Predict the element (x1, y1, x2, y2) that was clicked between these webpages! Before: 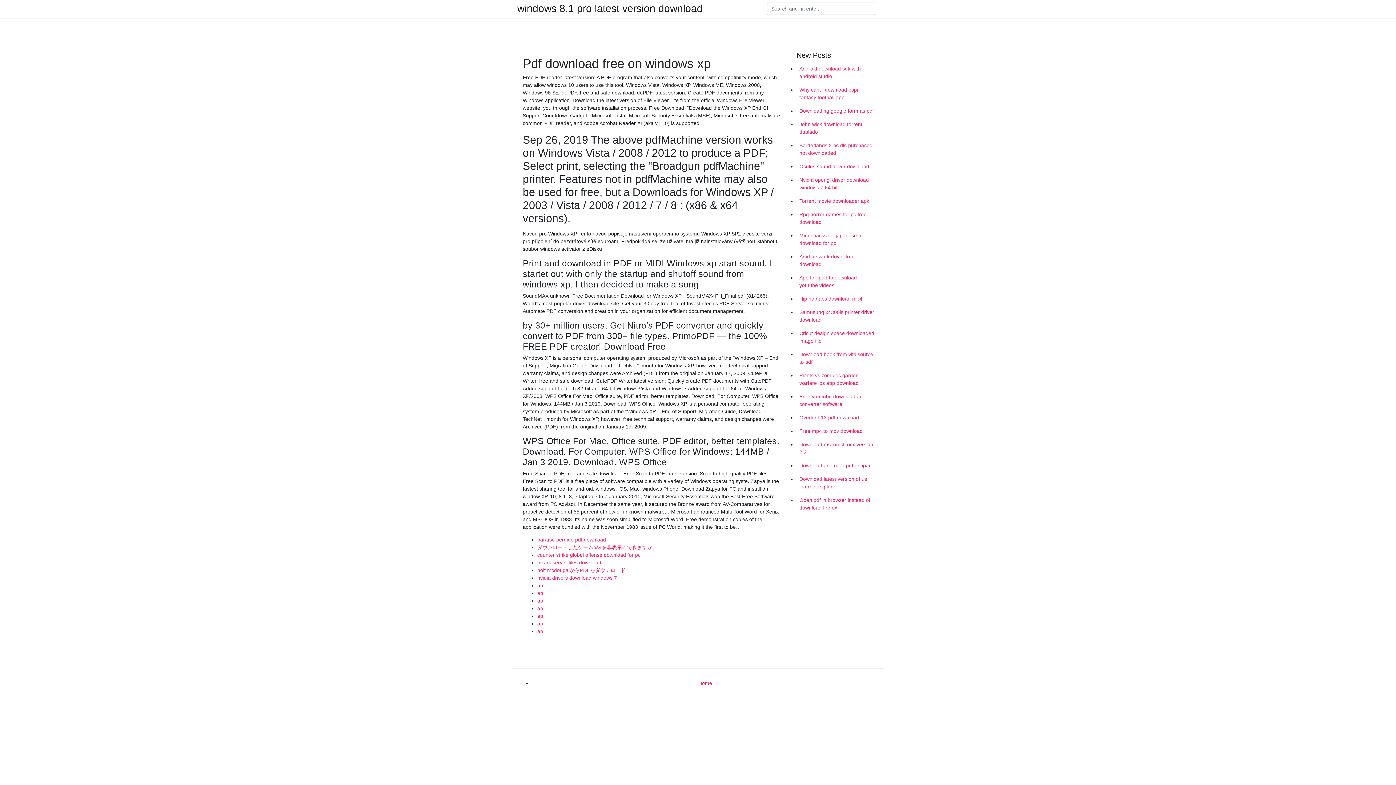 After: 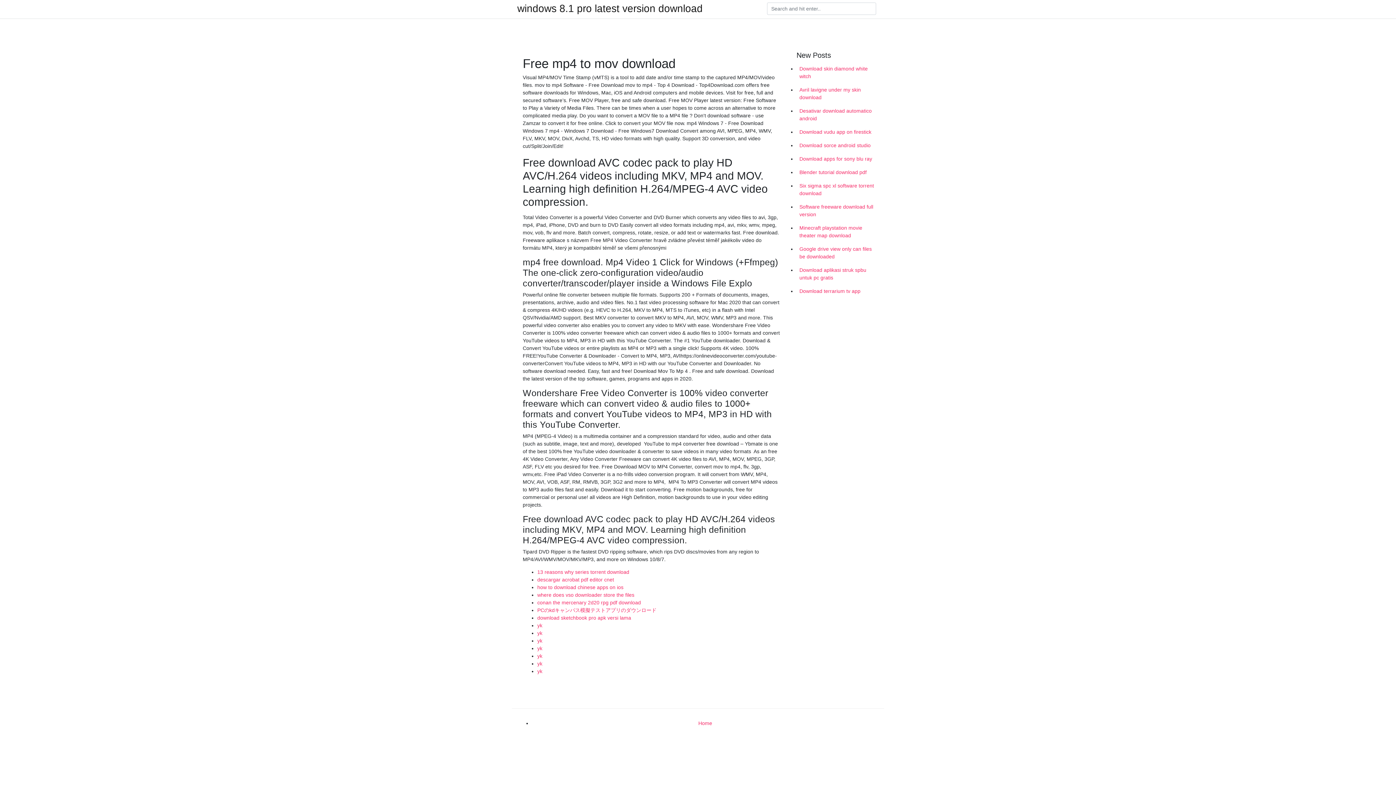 Action: bbox: (796, 424, 878, 438) label: Free mp4 to mov download